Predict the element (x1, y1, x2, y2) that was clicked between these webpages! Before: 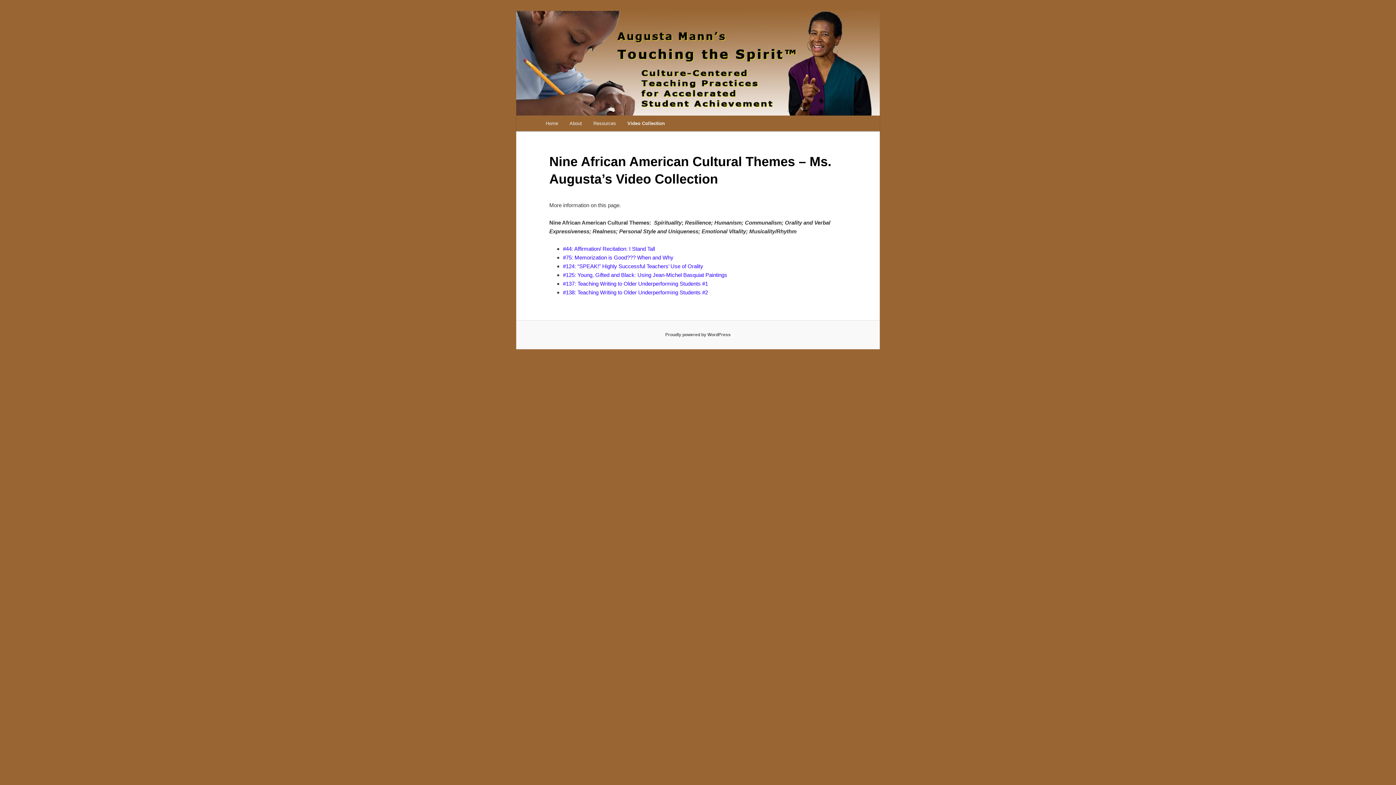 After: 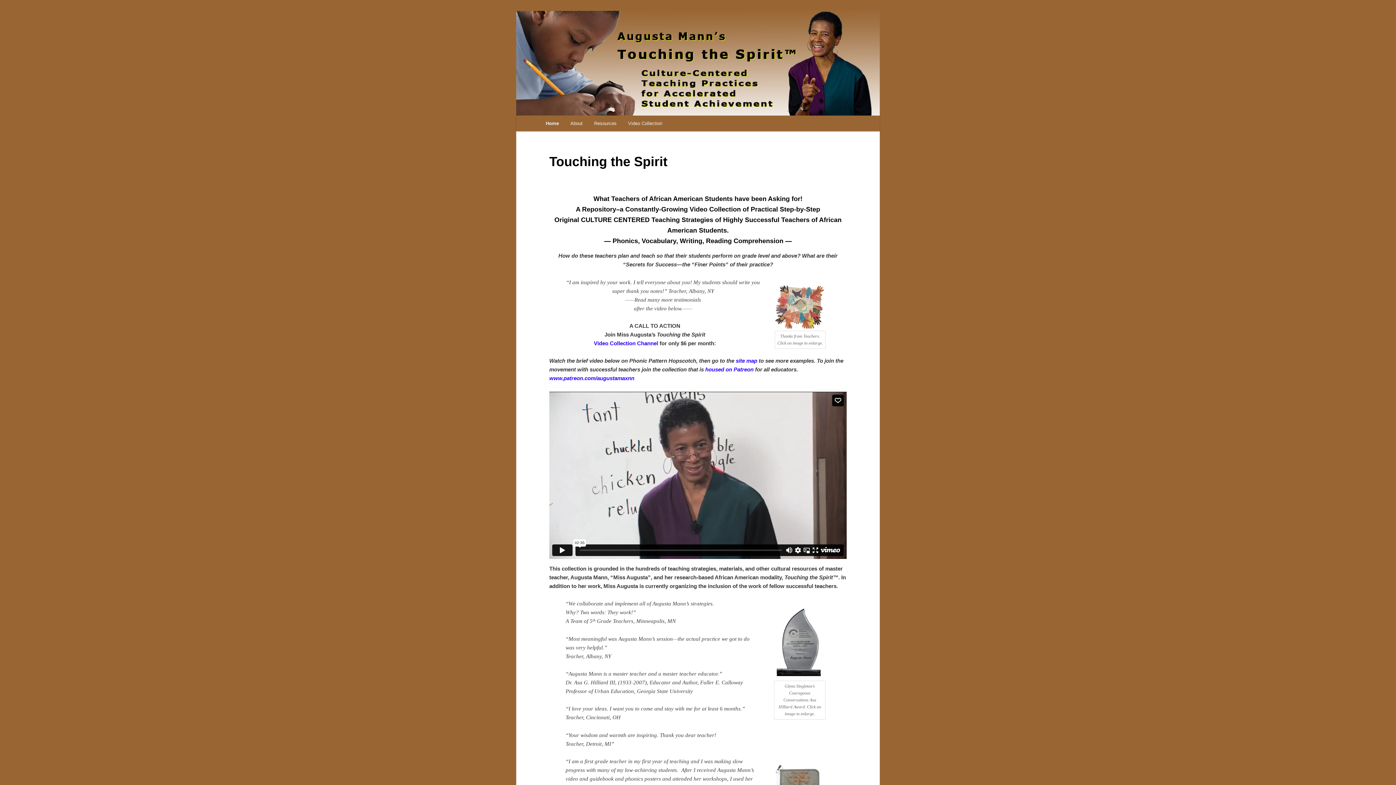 Action: bbox: (516, 10, 880, 115)